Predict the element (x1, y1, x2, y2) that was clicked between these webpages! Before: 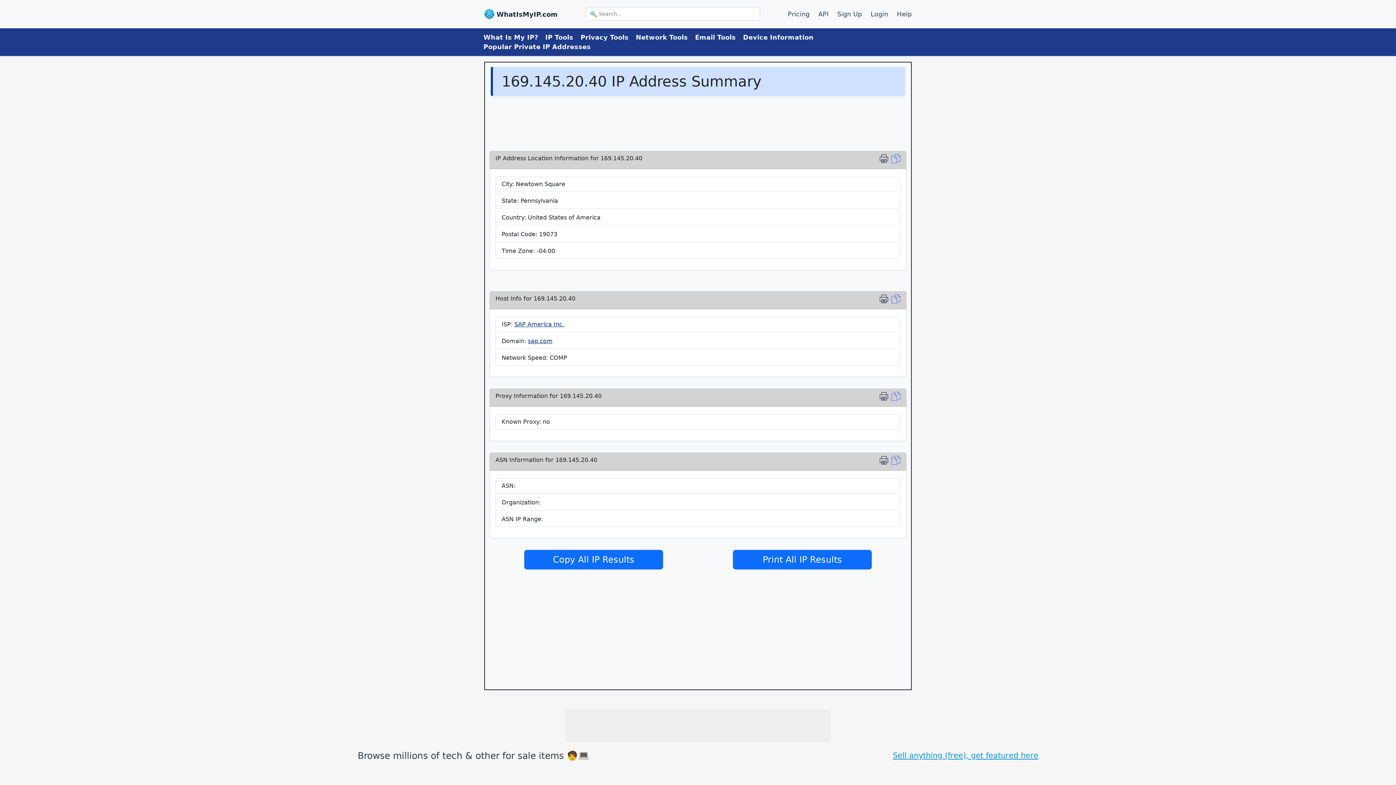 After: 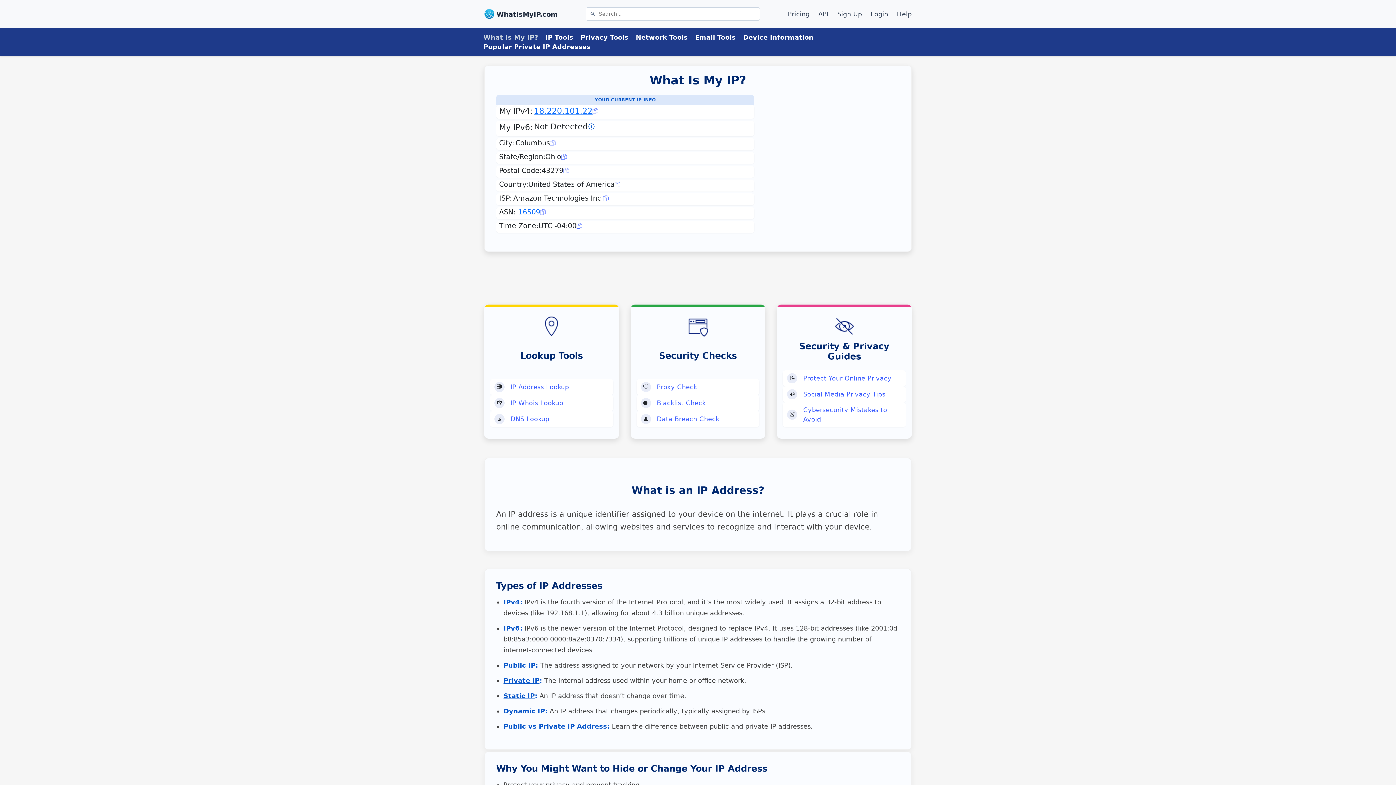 Action: label: What Is My IP? bbox: (480, 31, 541, 43)